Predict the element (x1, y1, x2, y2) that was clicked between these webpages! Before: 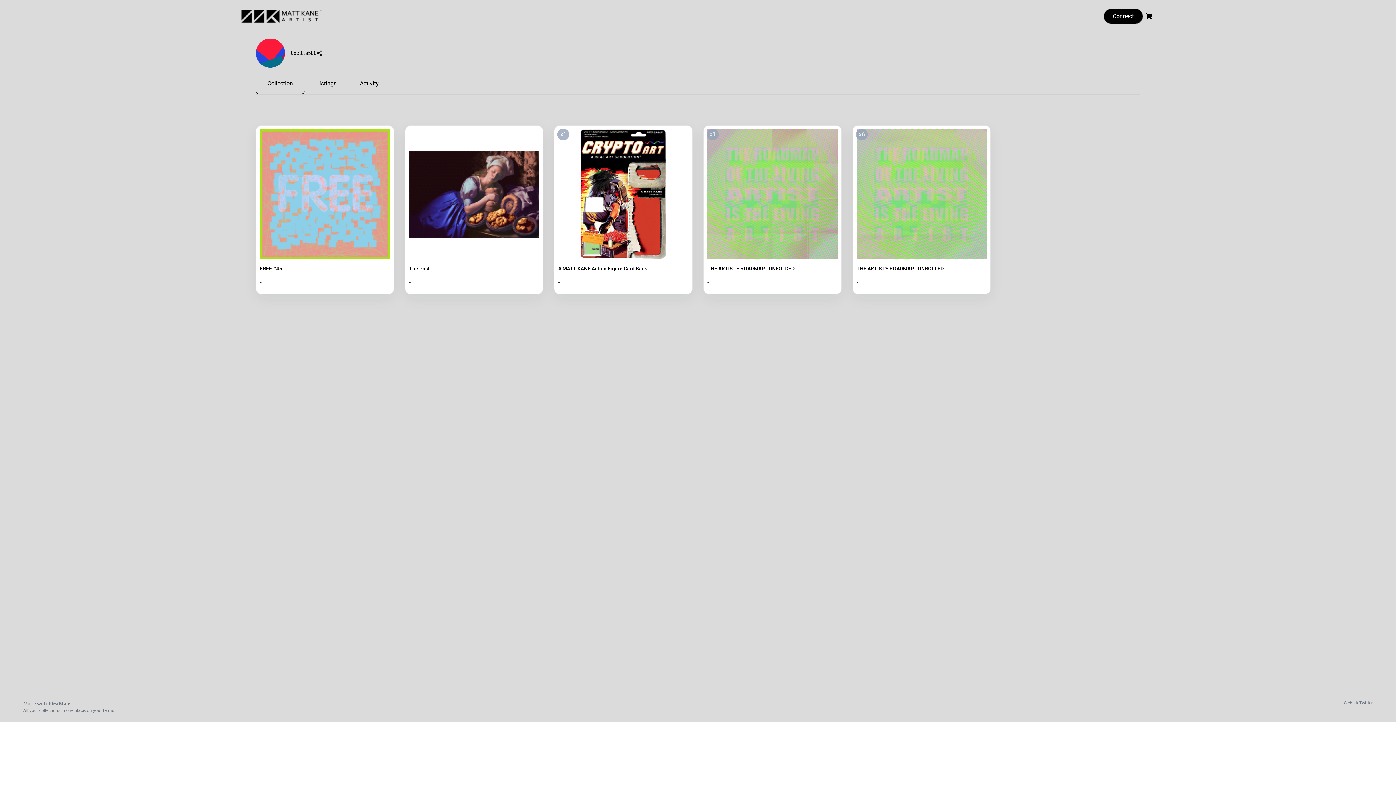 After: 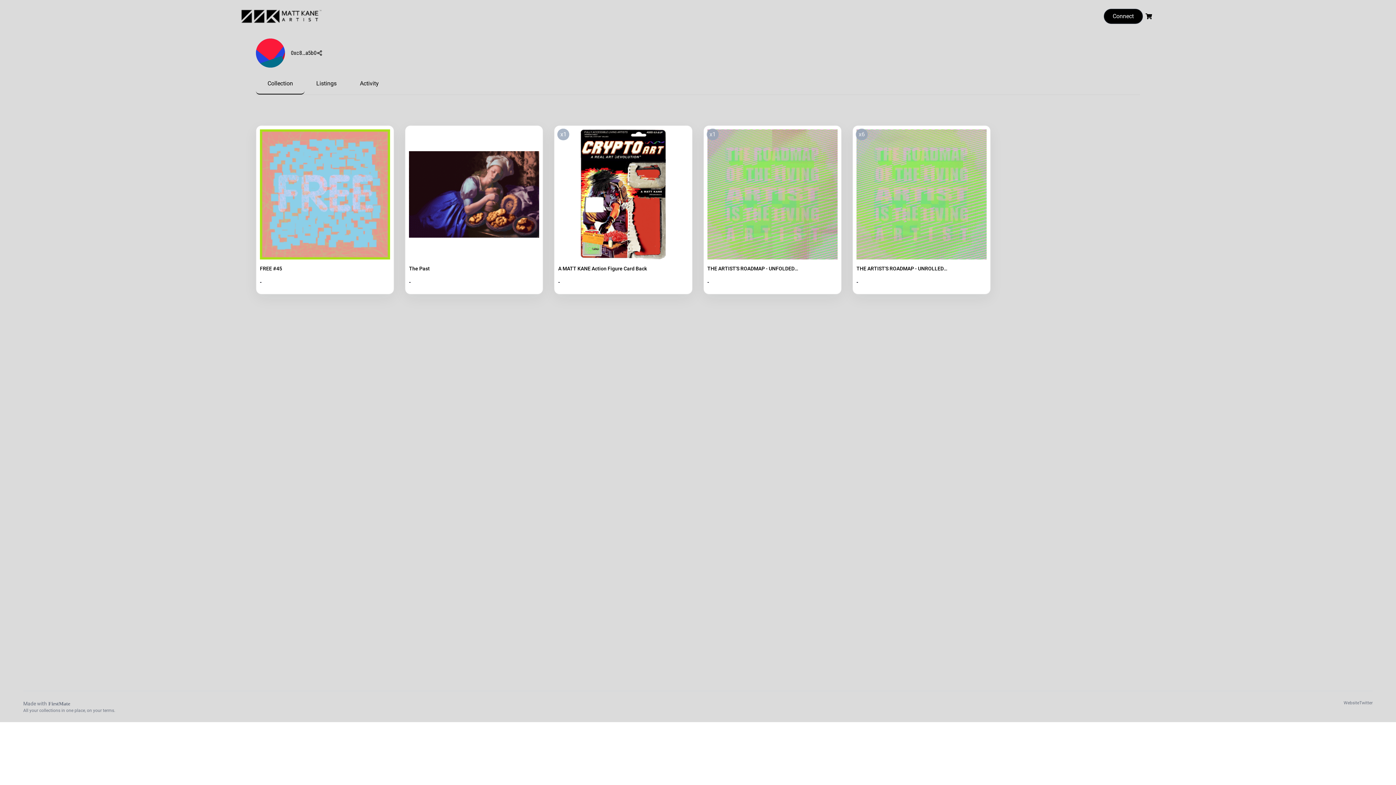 Action: bbox: (23, 700, 115, 707) label: Made with FirstMate